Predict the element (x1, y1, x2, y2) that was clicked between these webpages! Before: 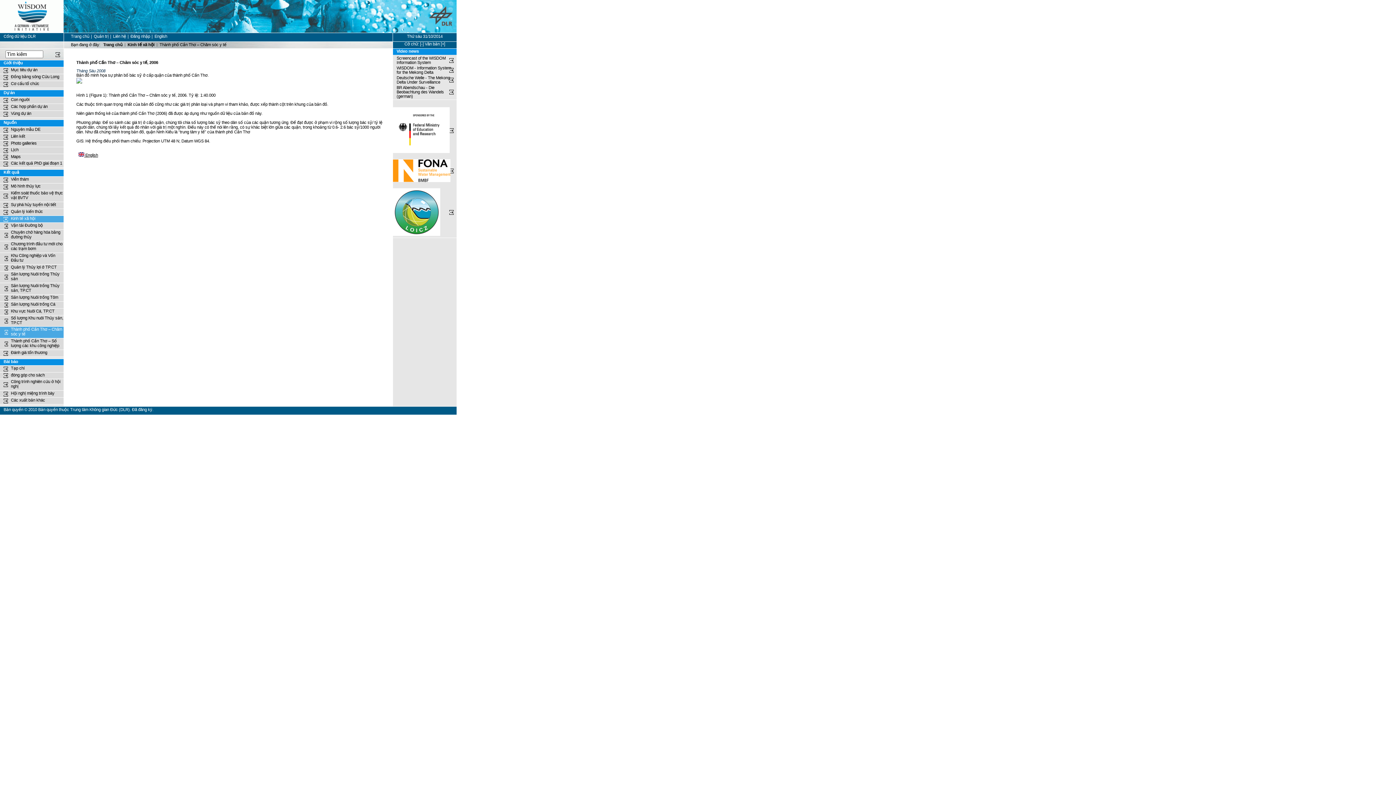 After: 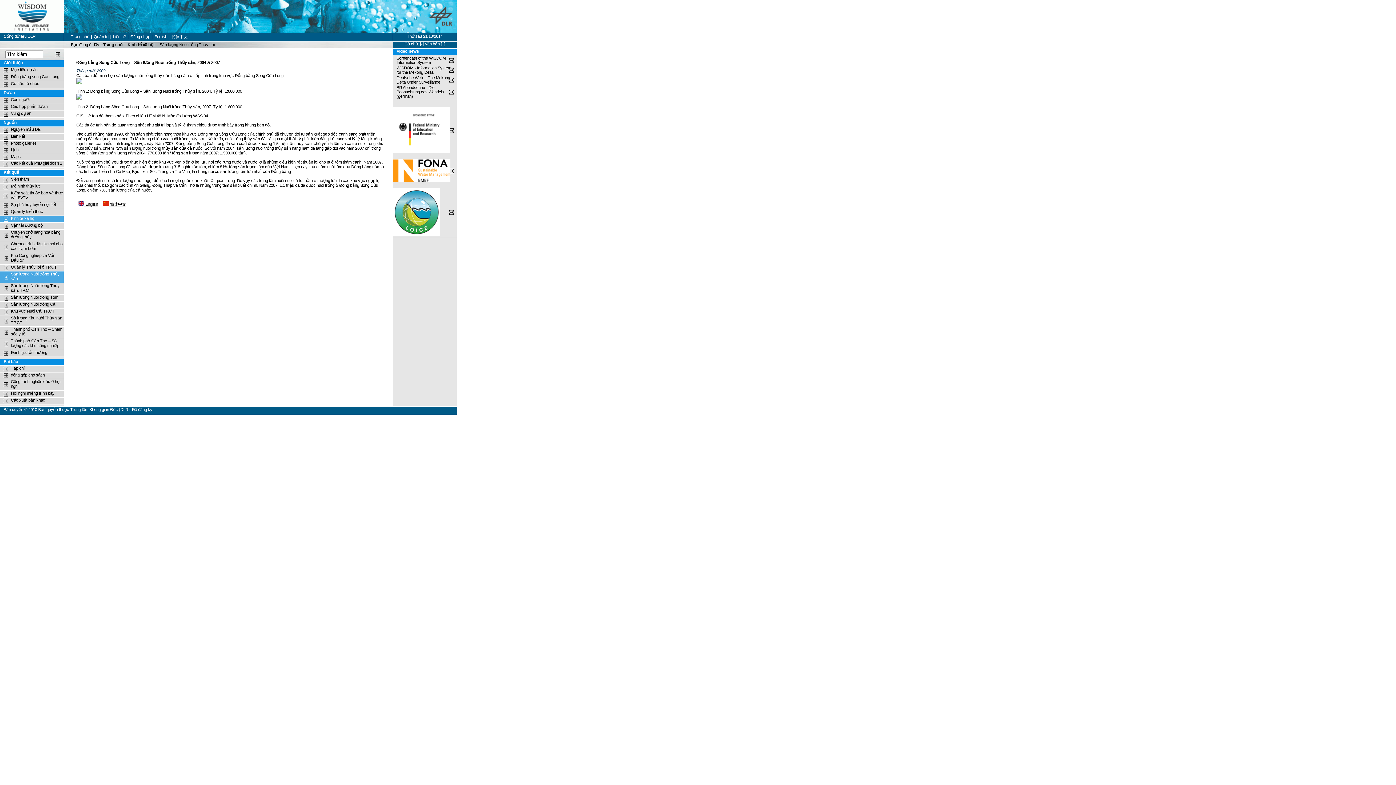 Action: bbox: (0, 271, 63, 282) label: Sản lượng Nuôi trồng Thủy sản